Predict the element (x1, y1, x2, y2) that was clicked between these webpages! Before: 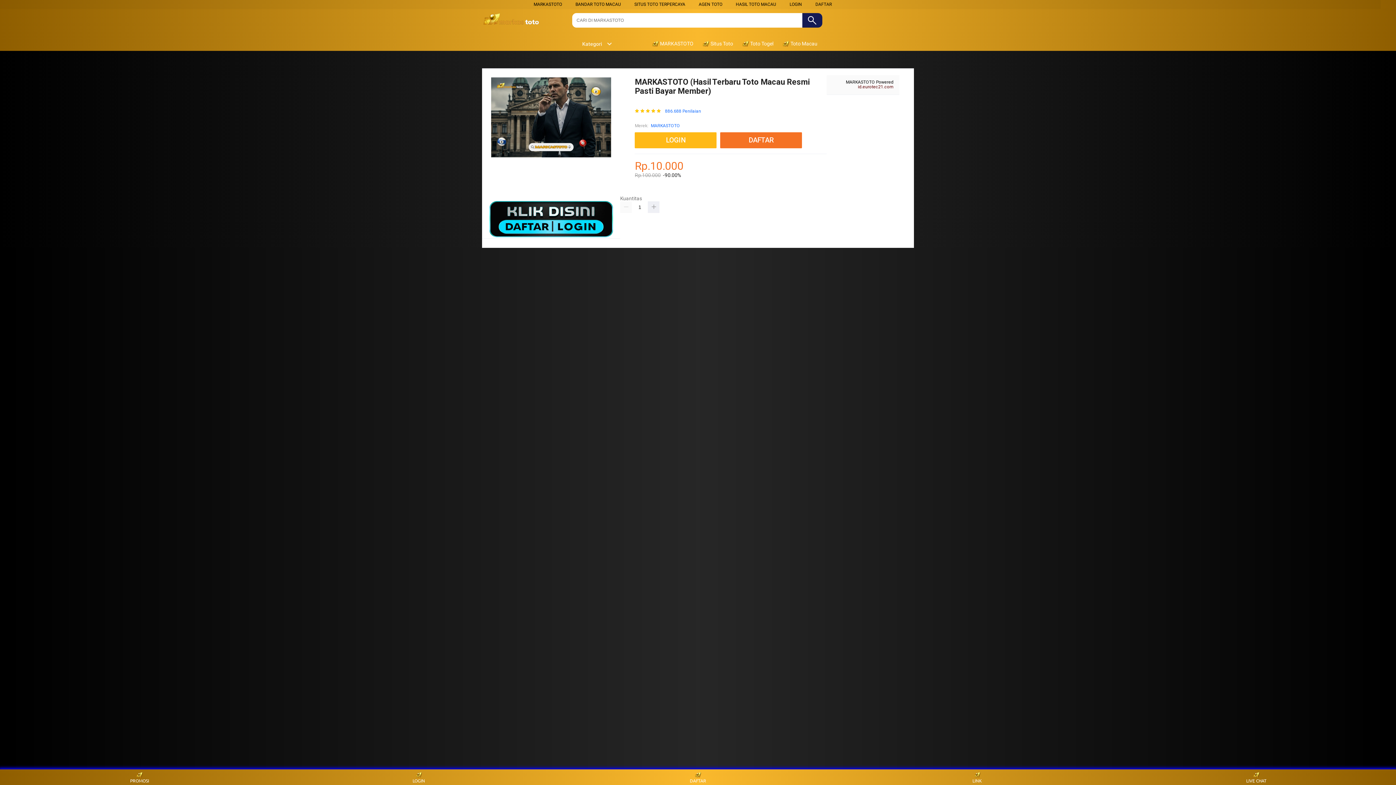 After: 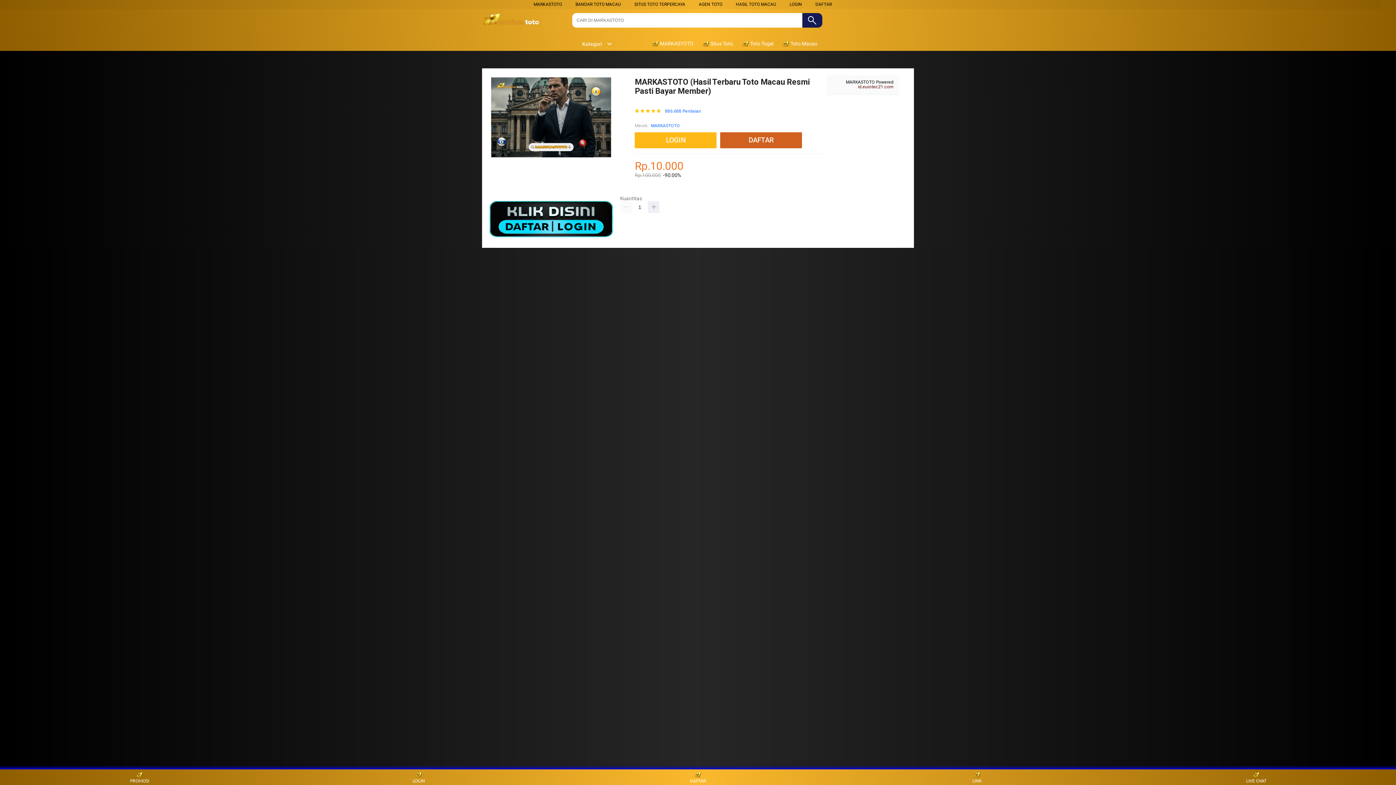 Action: label: DAFTAR bbox: (720, 132, 805, 148)